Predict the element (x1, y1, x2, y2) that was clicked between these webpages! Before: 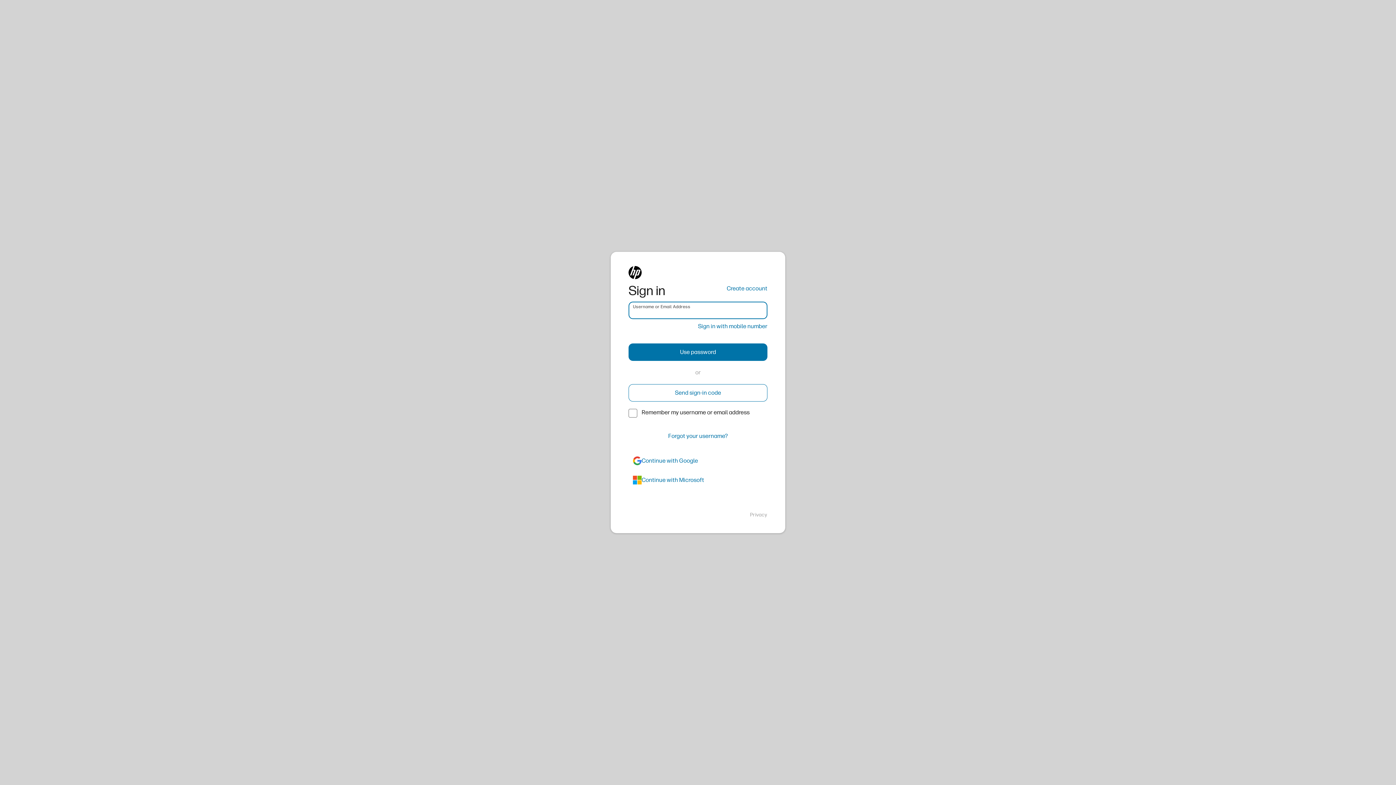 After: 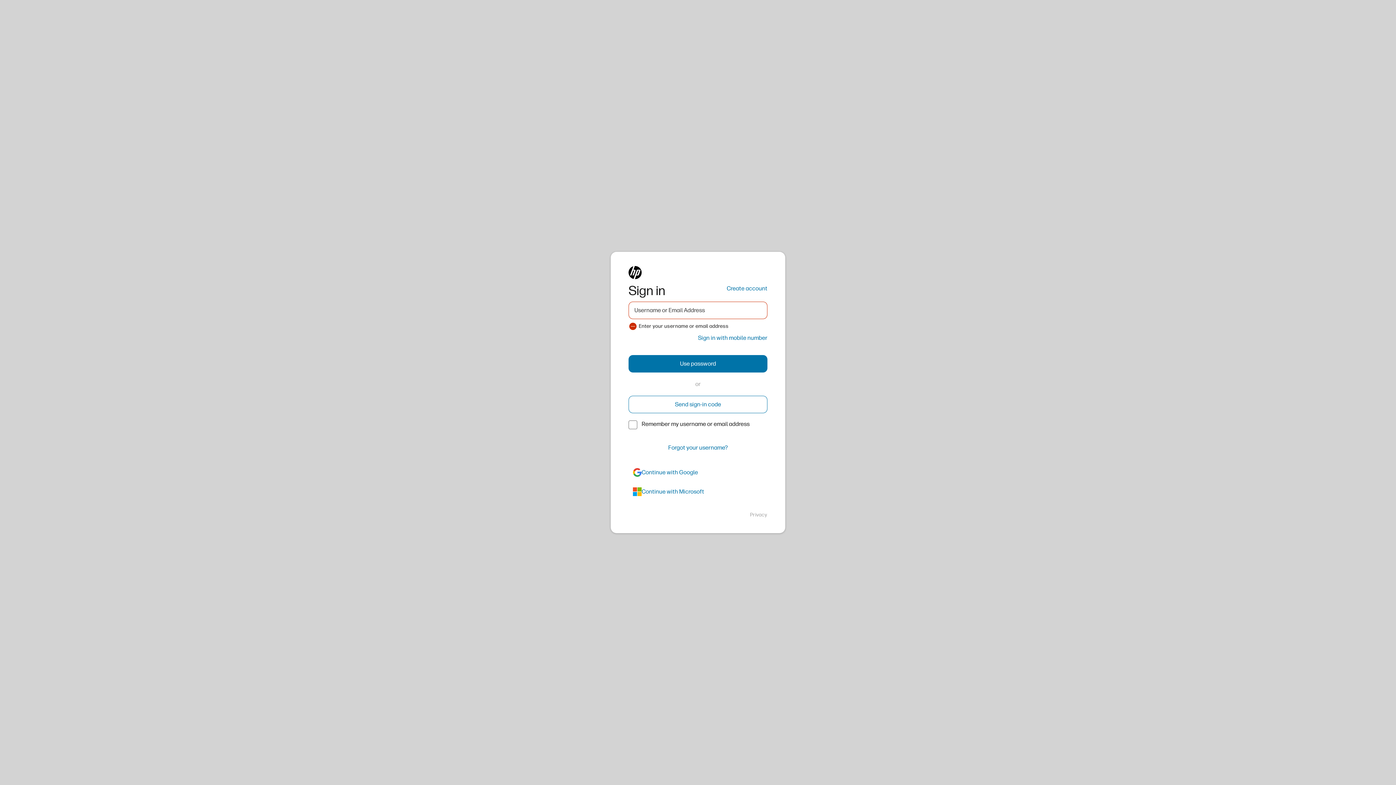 Action: bbox: (628, 384, 767, 401) label: Send sign-in code